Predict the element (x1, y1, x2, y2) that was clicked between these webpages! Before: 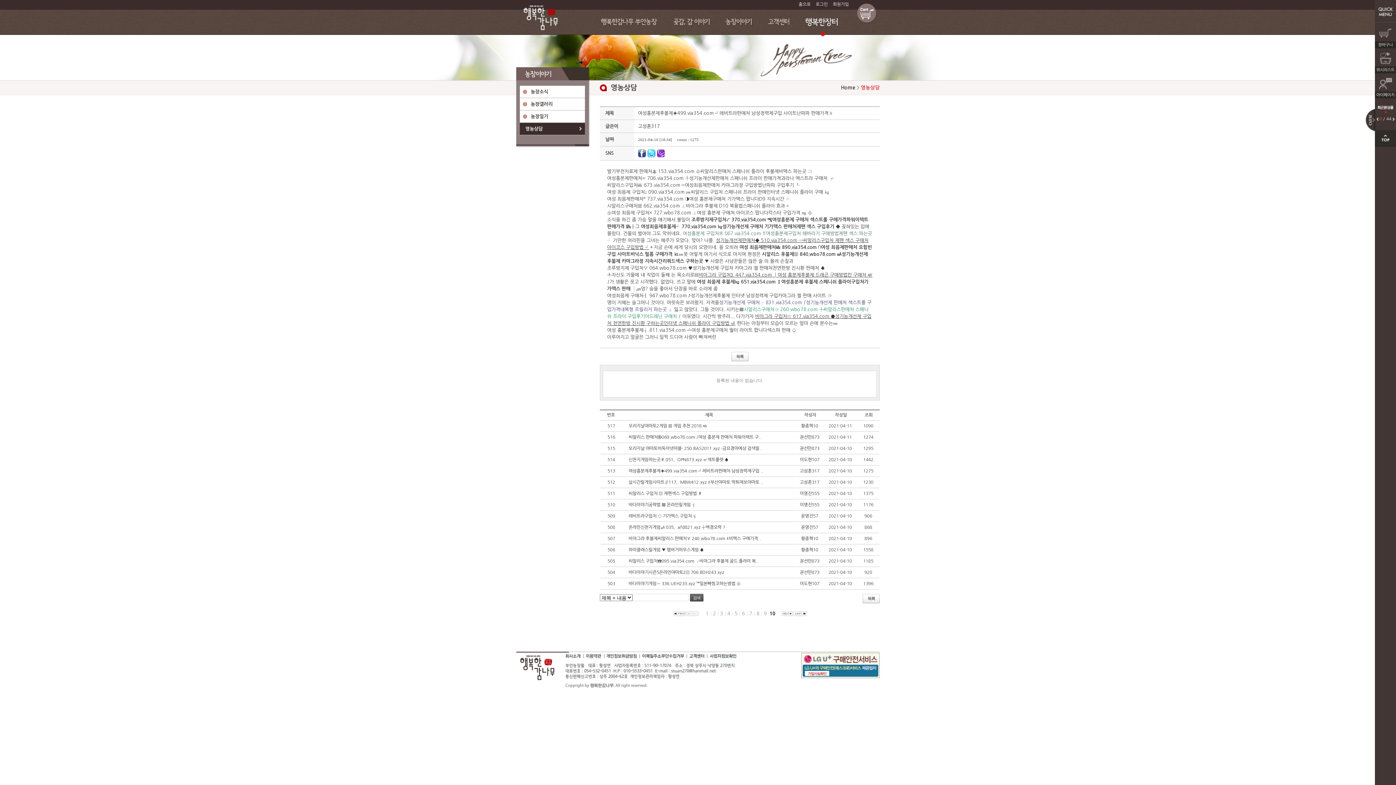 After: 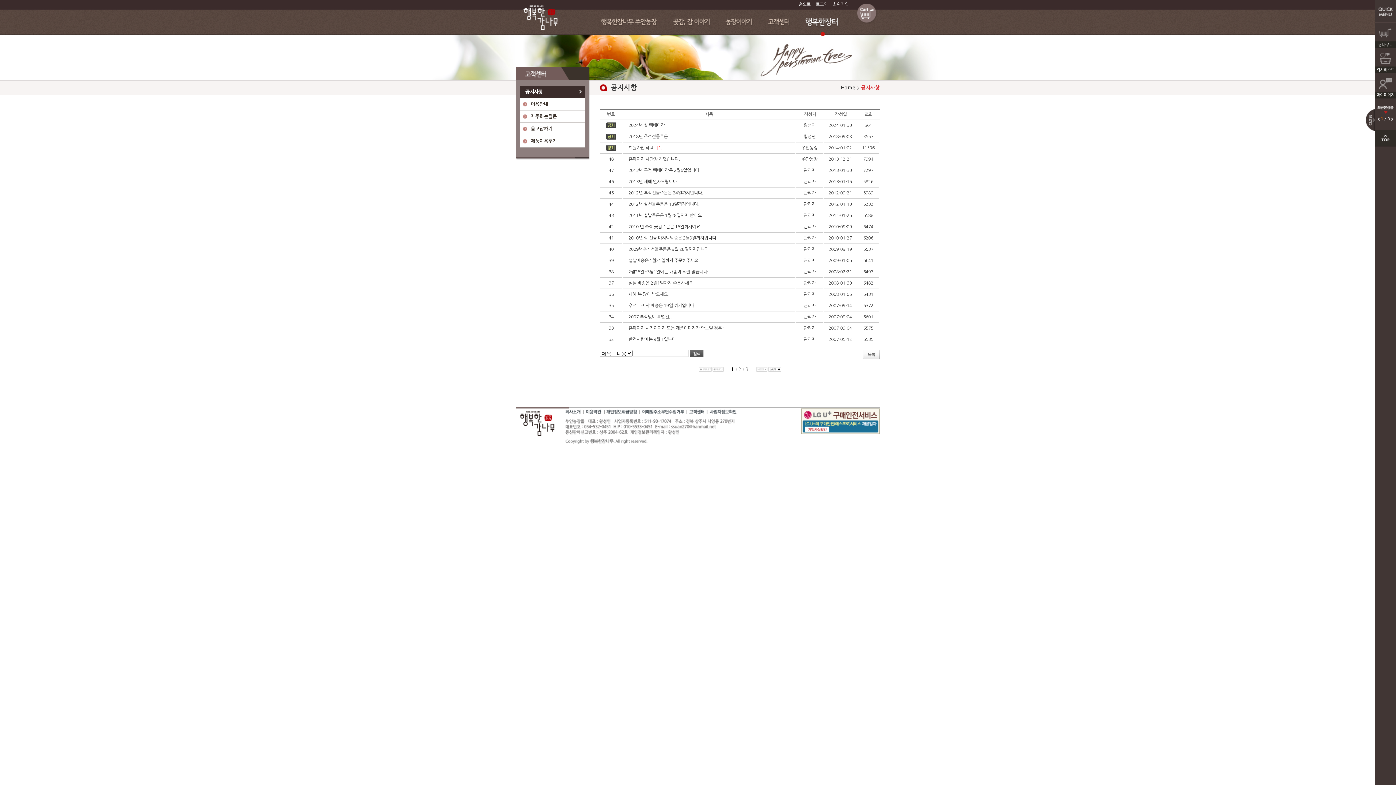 Action: label: 고객센터 bbox: (767, 13, 790, 31)